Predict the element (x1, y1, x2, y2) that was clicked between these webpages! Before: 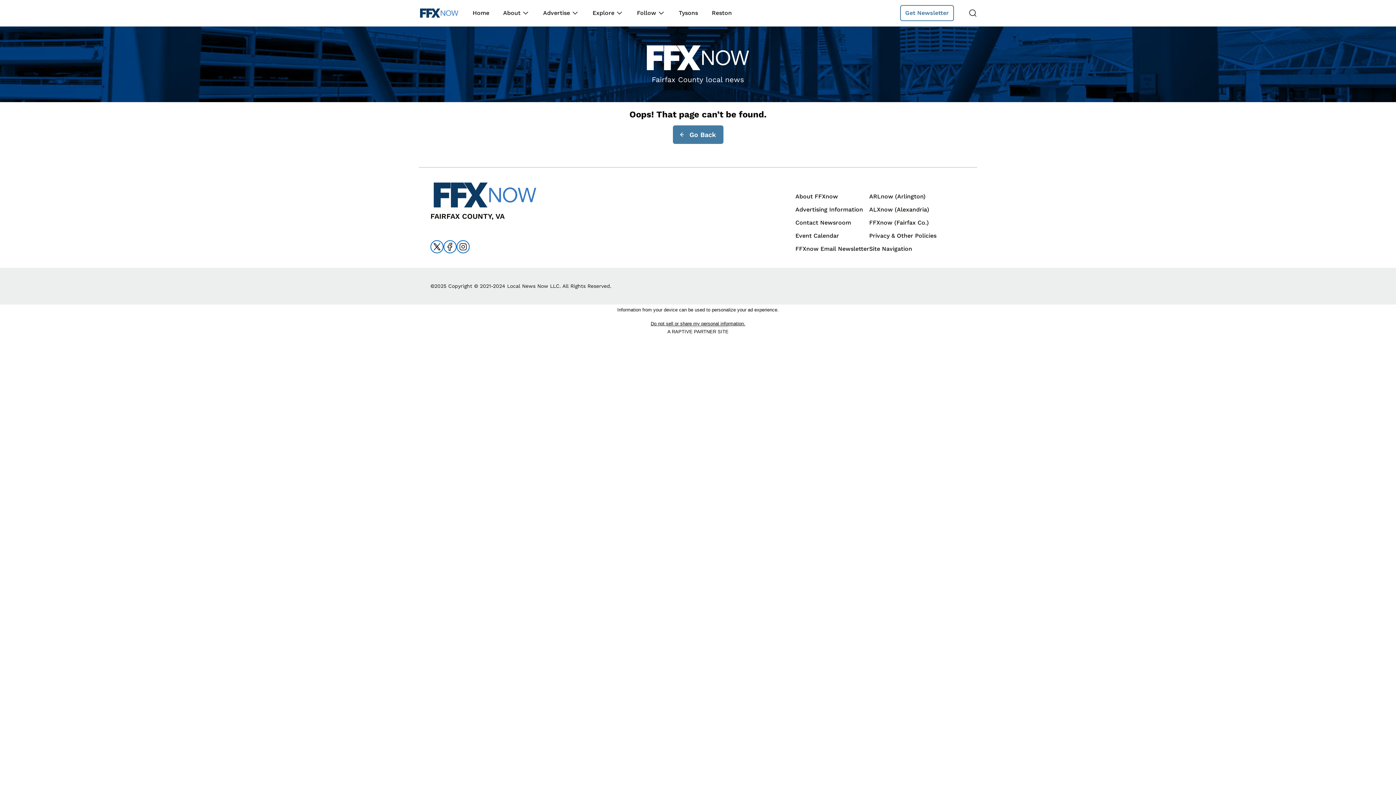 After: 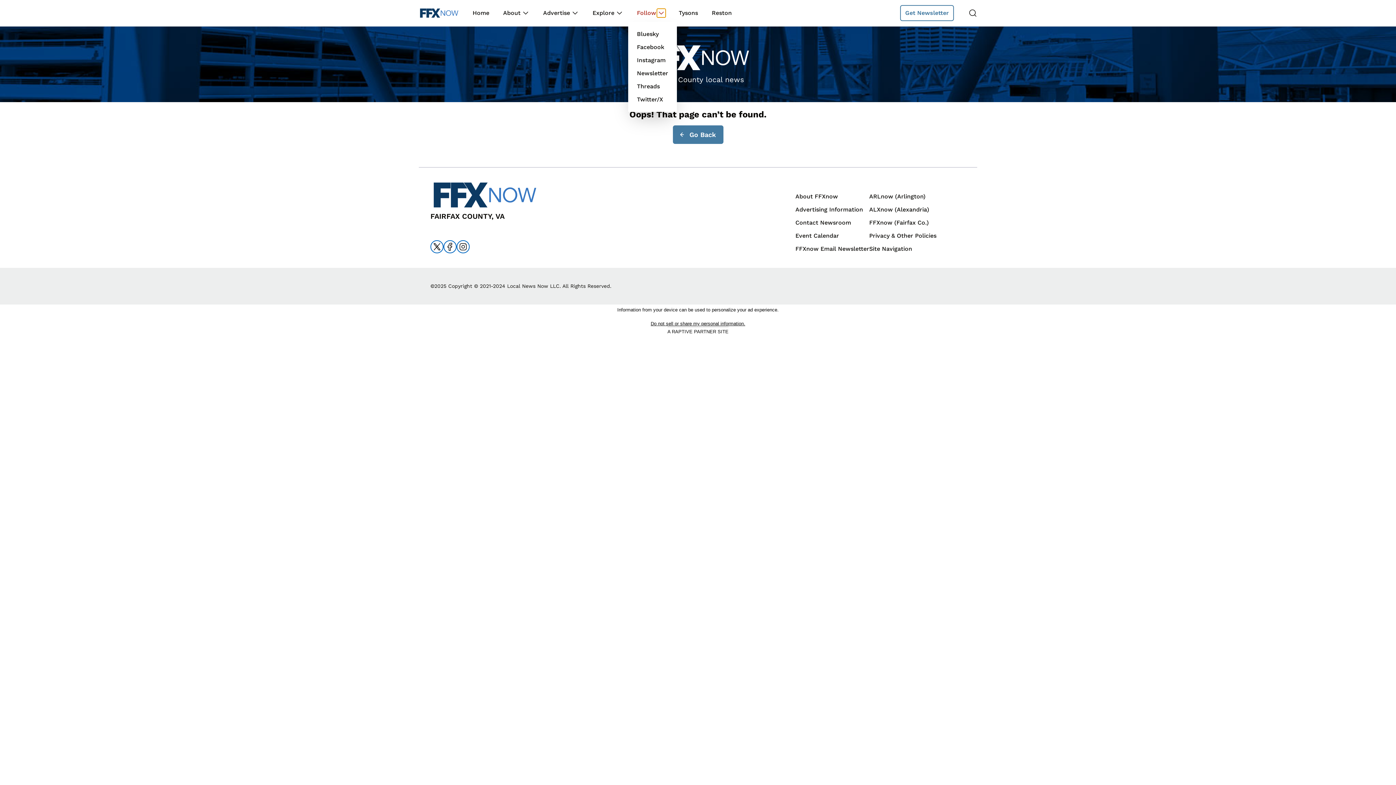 Action: bbox: (657, 8, 665, 17)